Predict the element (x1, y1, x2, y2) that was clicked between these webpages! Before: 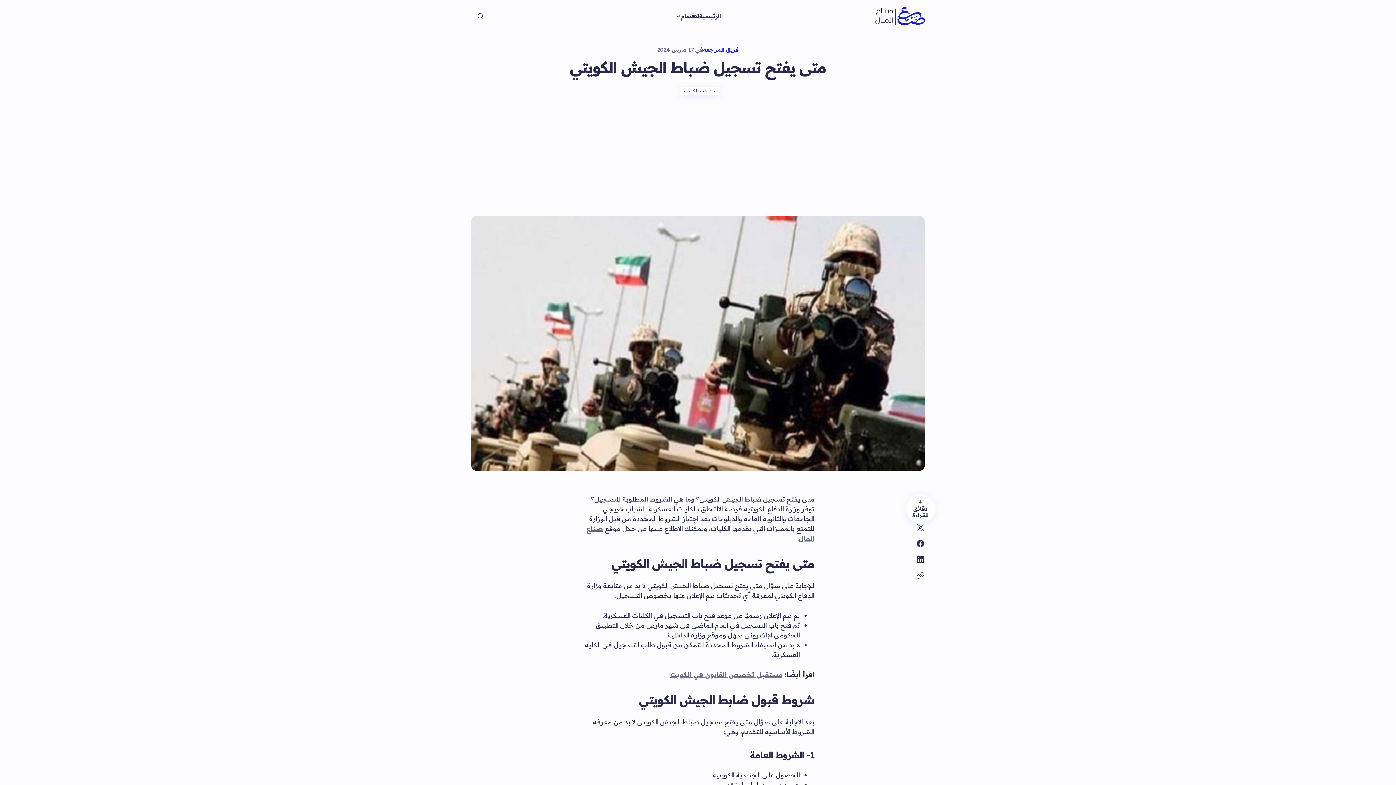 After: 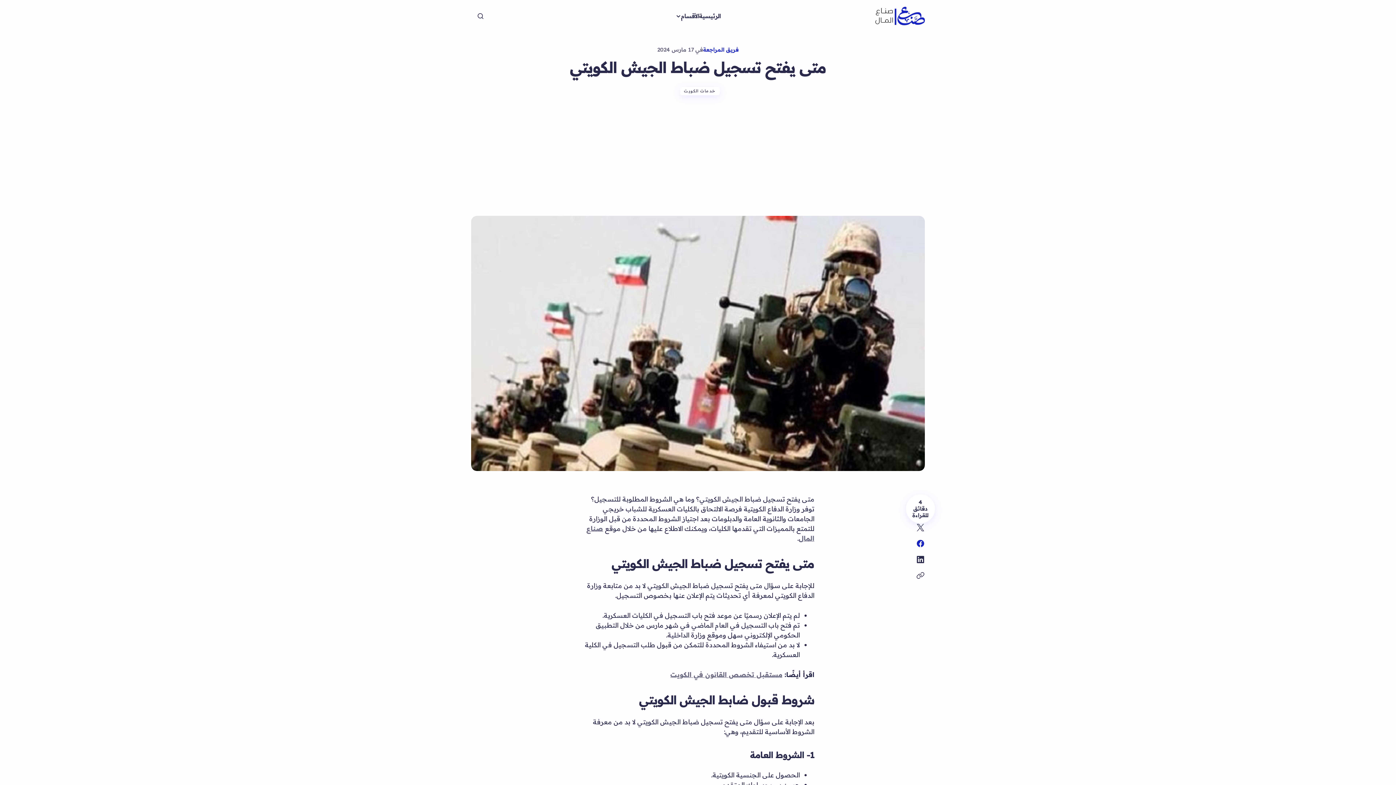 Action: bbox: (912, 536, 928, 552)